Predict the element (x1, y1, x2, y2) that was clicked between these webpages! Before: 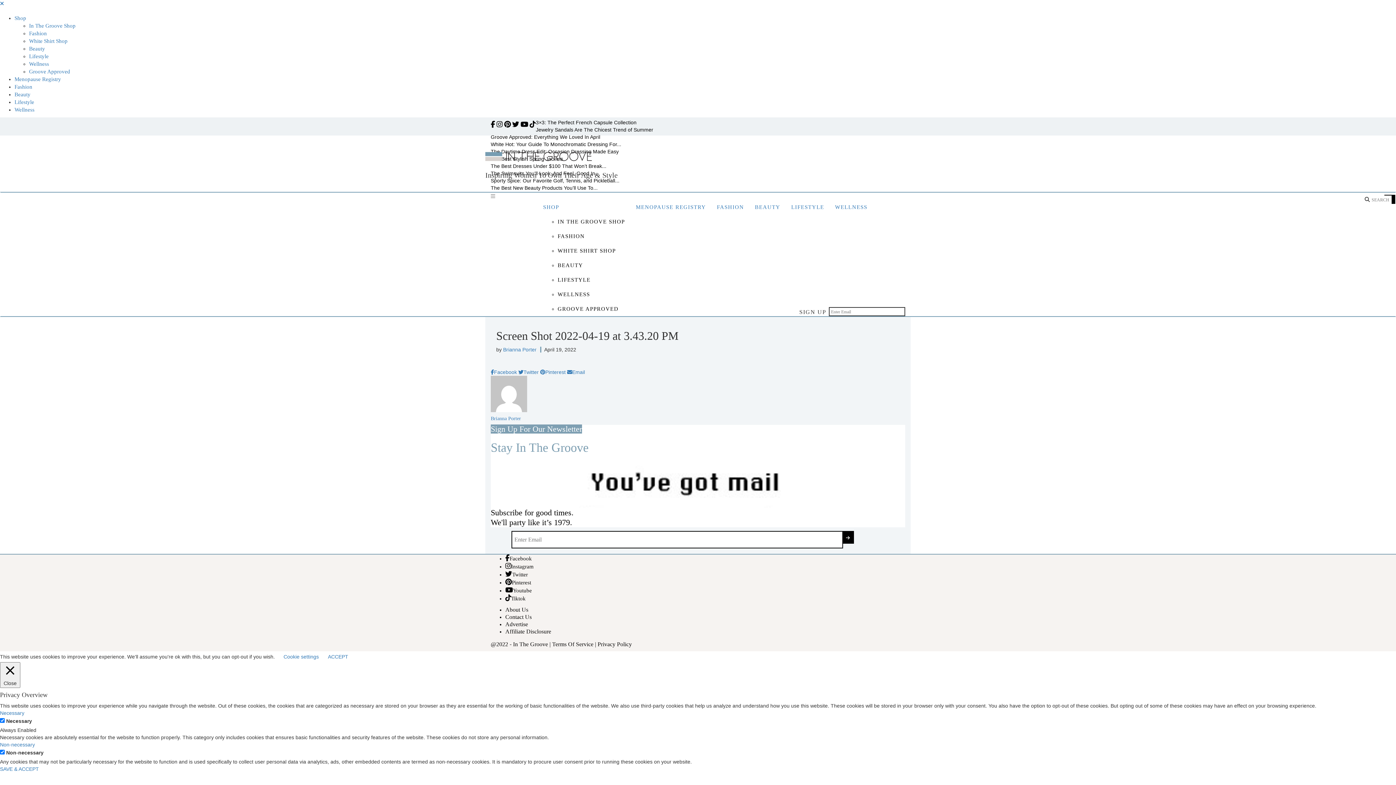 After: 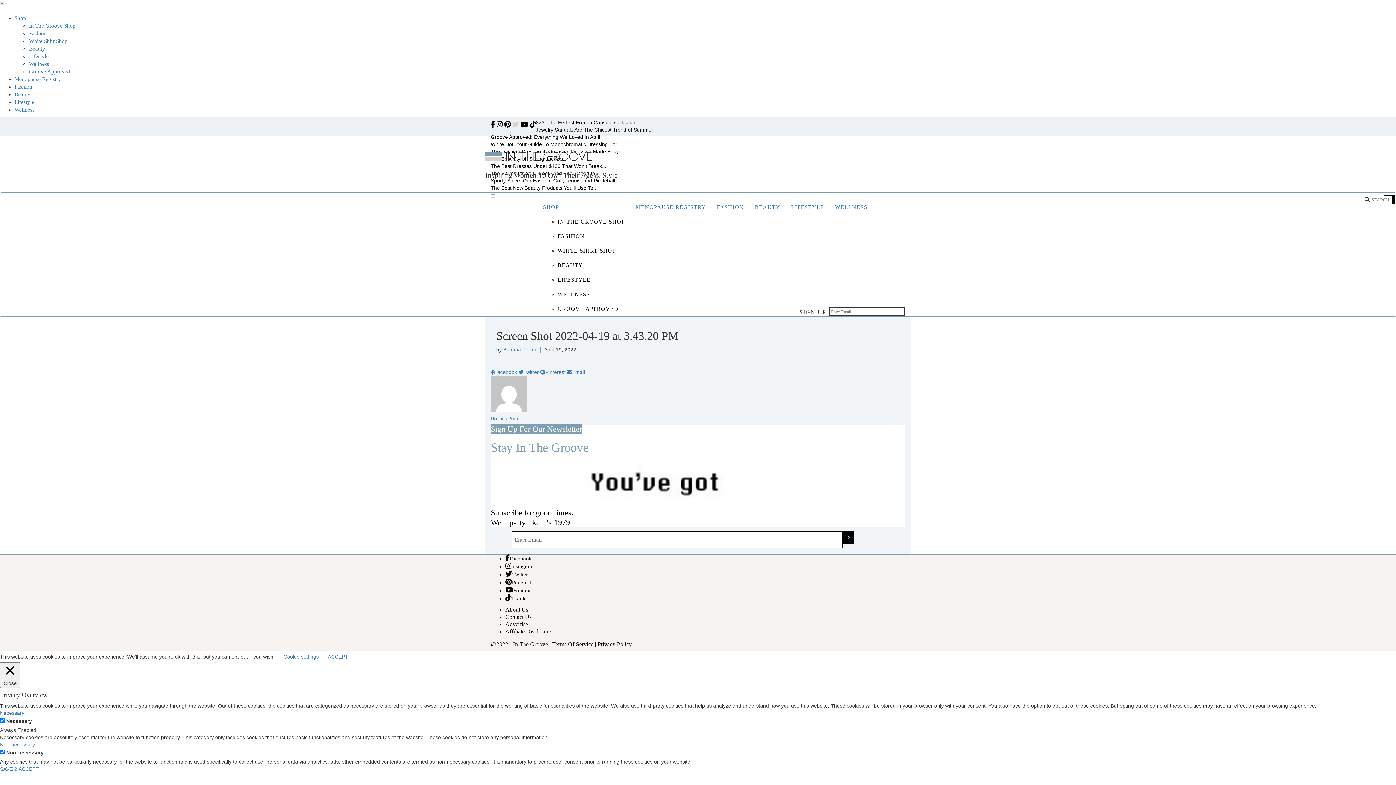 Action: bbox: (512, 122, 519, 128)